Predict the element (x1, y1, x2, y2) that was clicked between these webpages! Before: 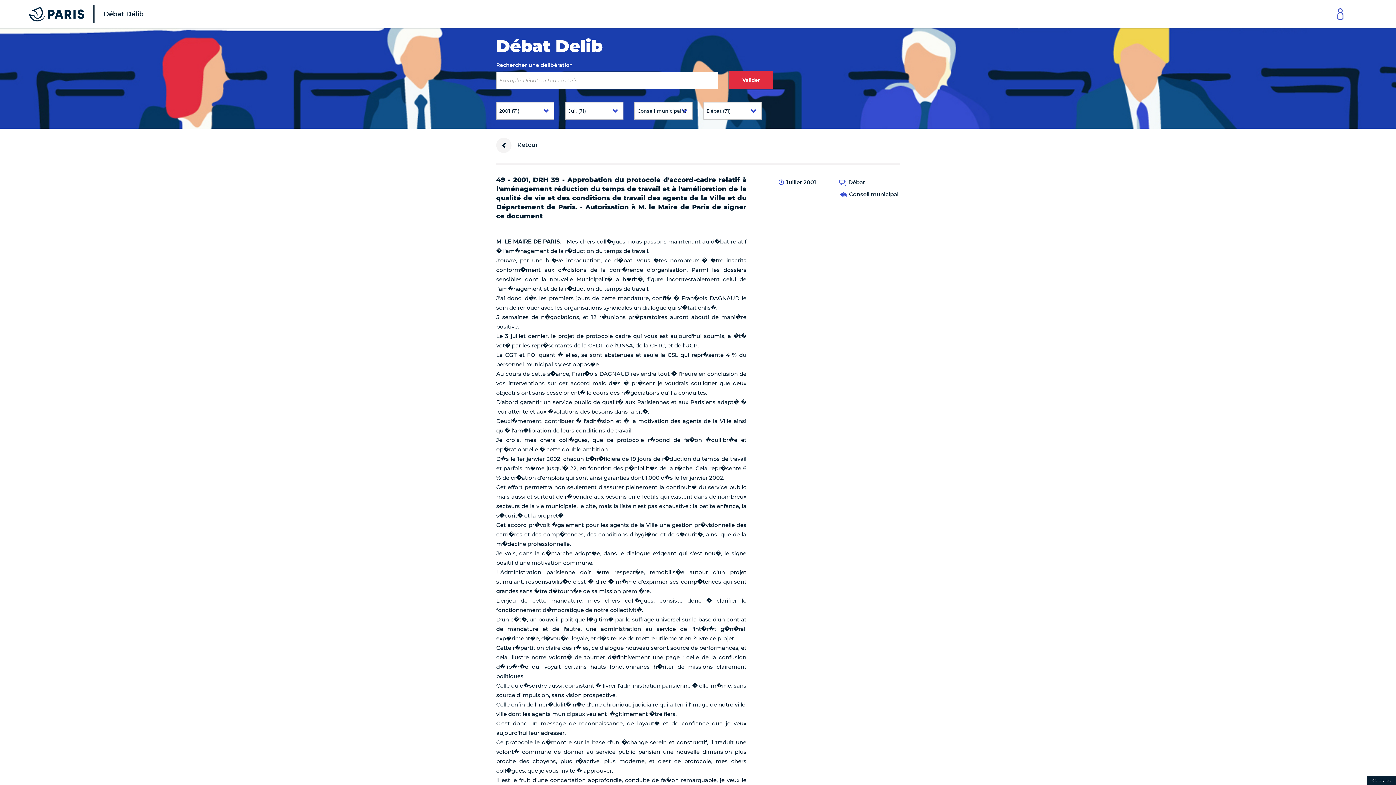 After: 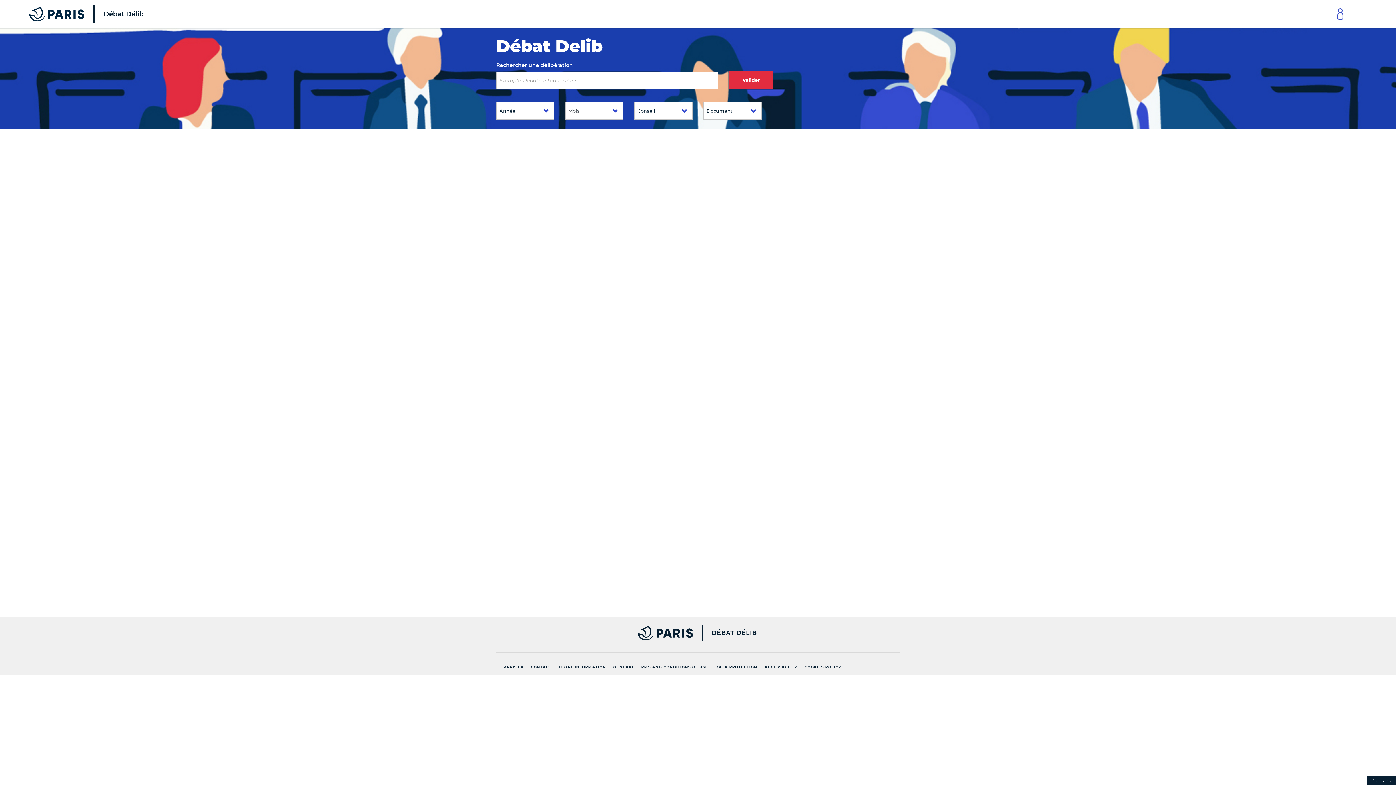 Action: bbox: (0, 0, 152, 28) label: Accueil du Débat Délib